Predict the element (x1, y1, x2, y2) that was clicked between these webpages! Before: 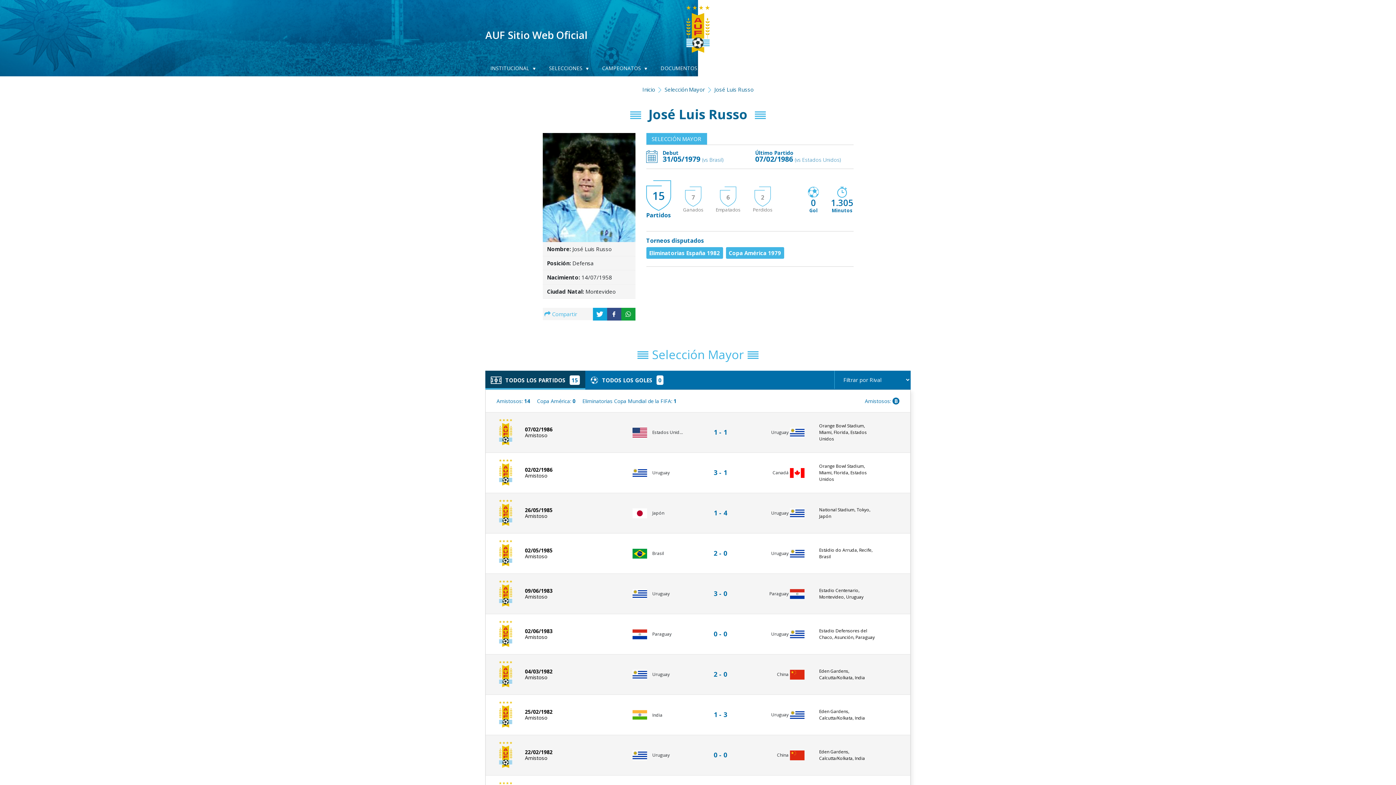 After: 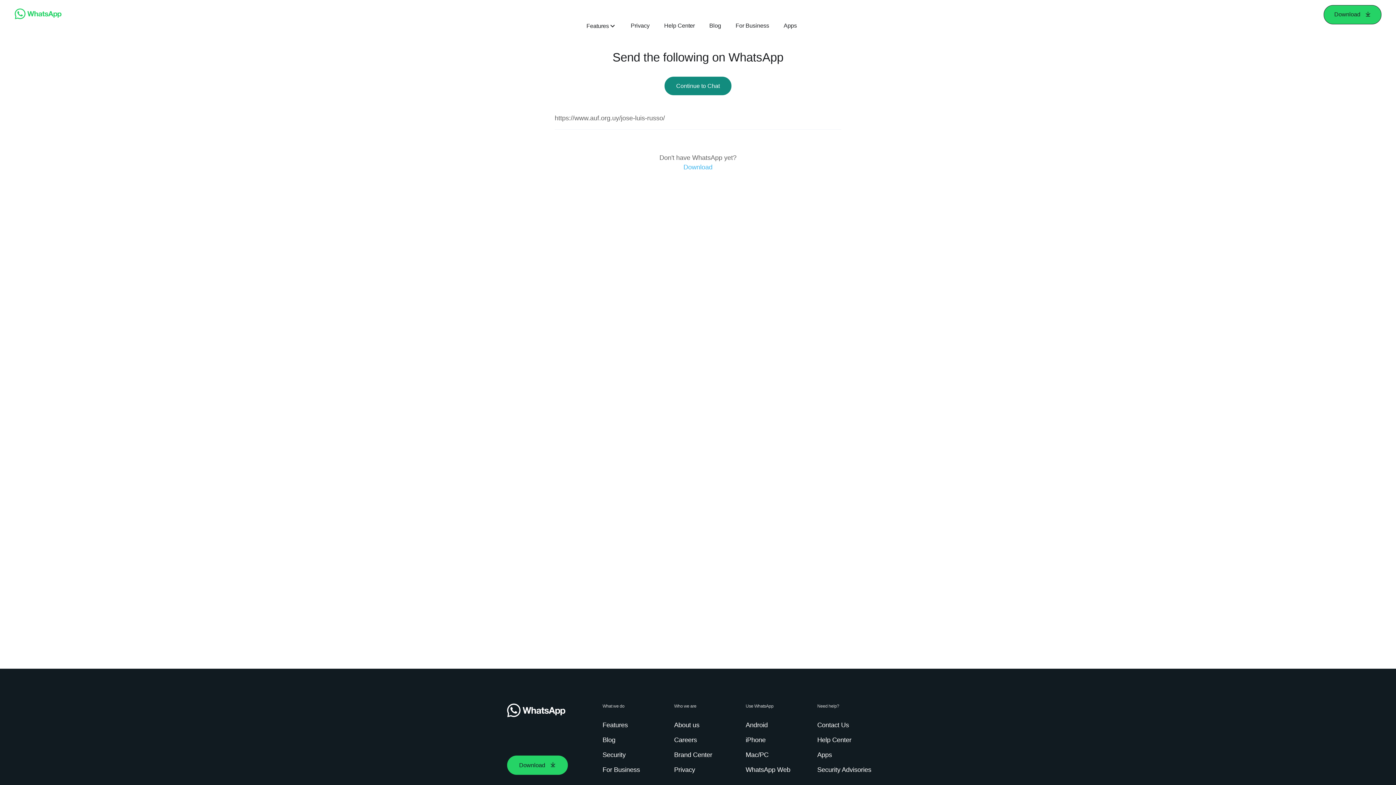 Action: bbox: (621, 308, 635, 320)